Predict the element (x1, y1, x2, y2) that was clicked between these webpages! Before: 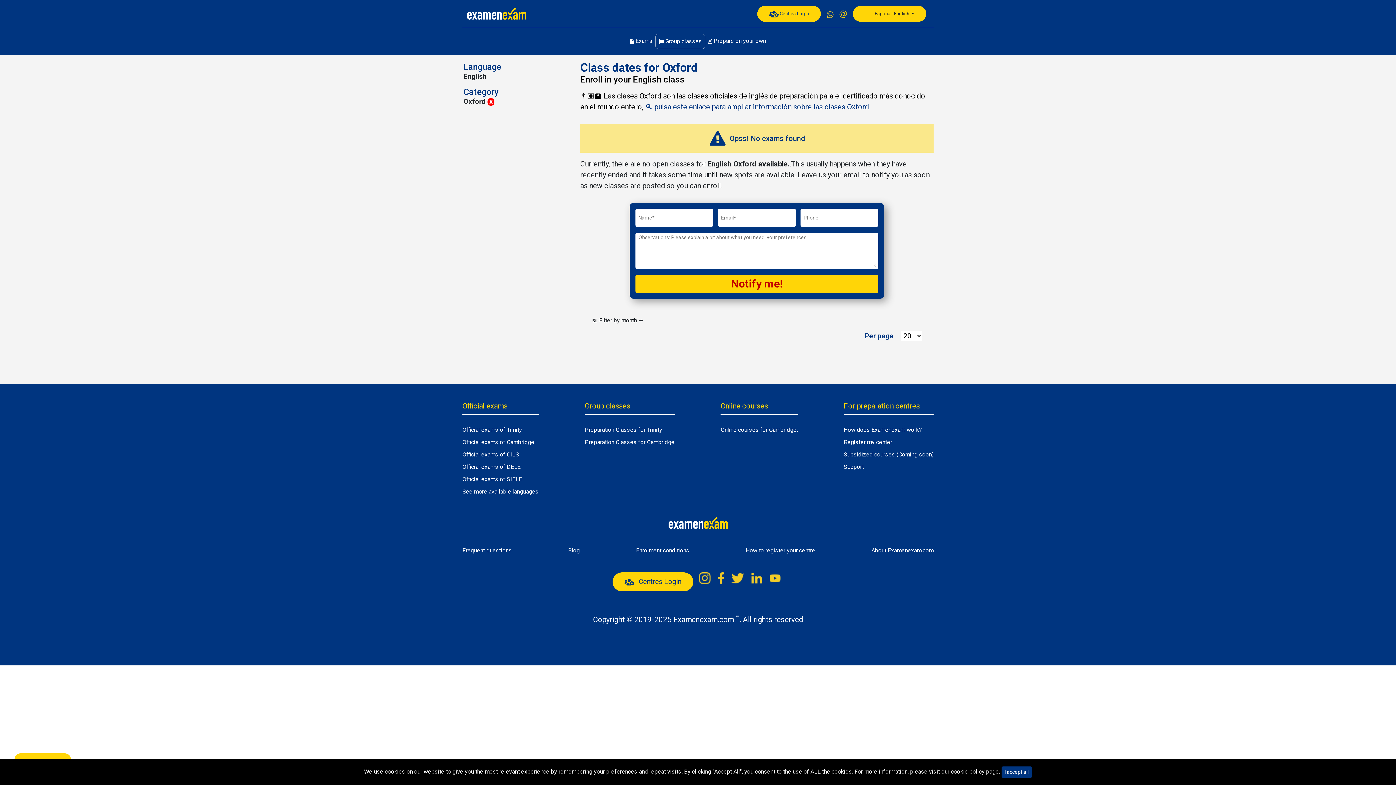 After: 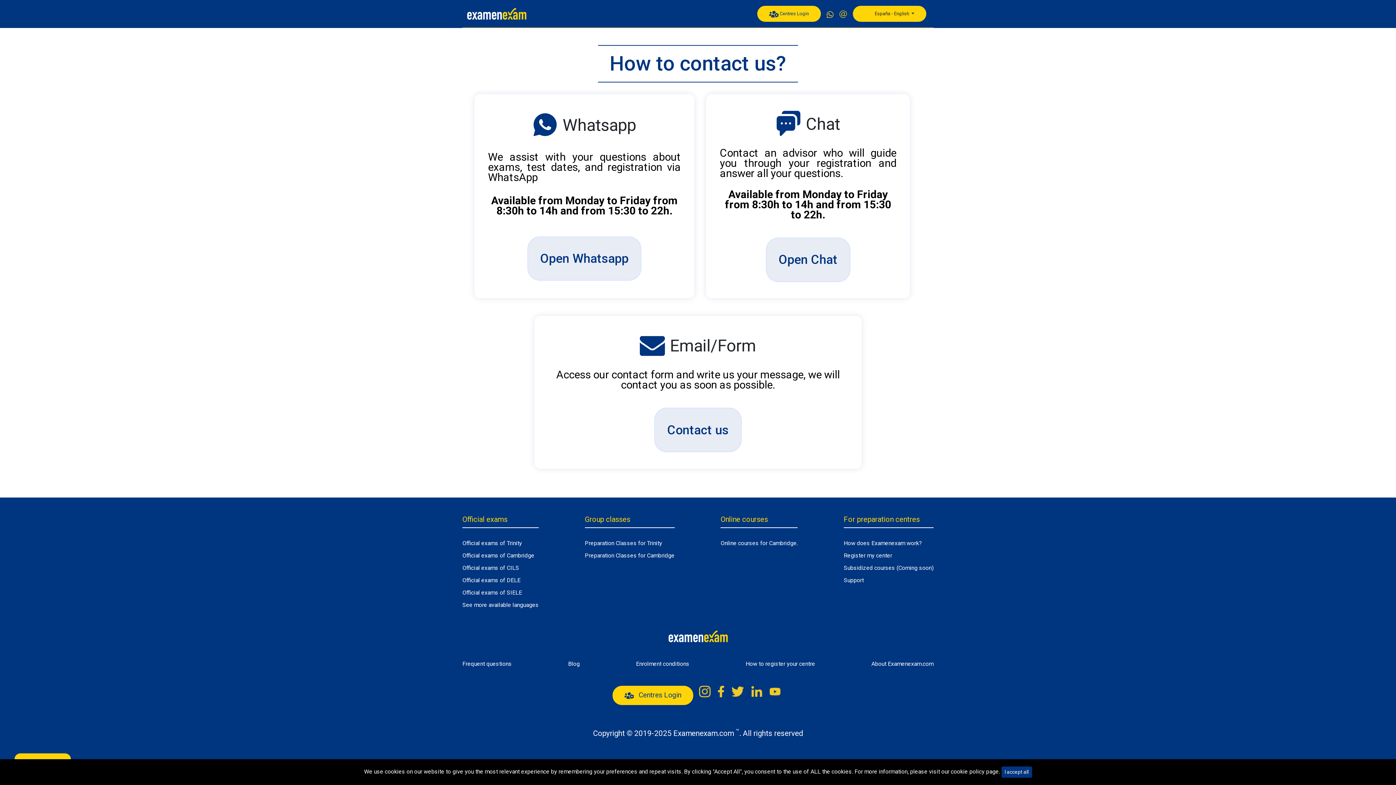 Action: bbox: (843, 463, 863, 470) label: Support